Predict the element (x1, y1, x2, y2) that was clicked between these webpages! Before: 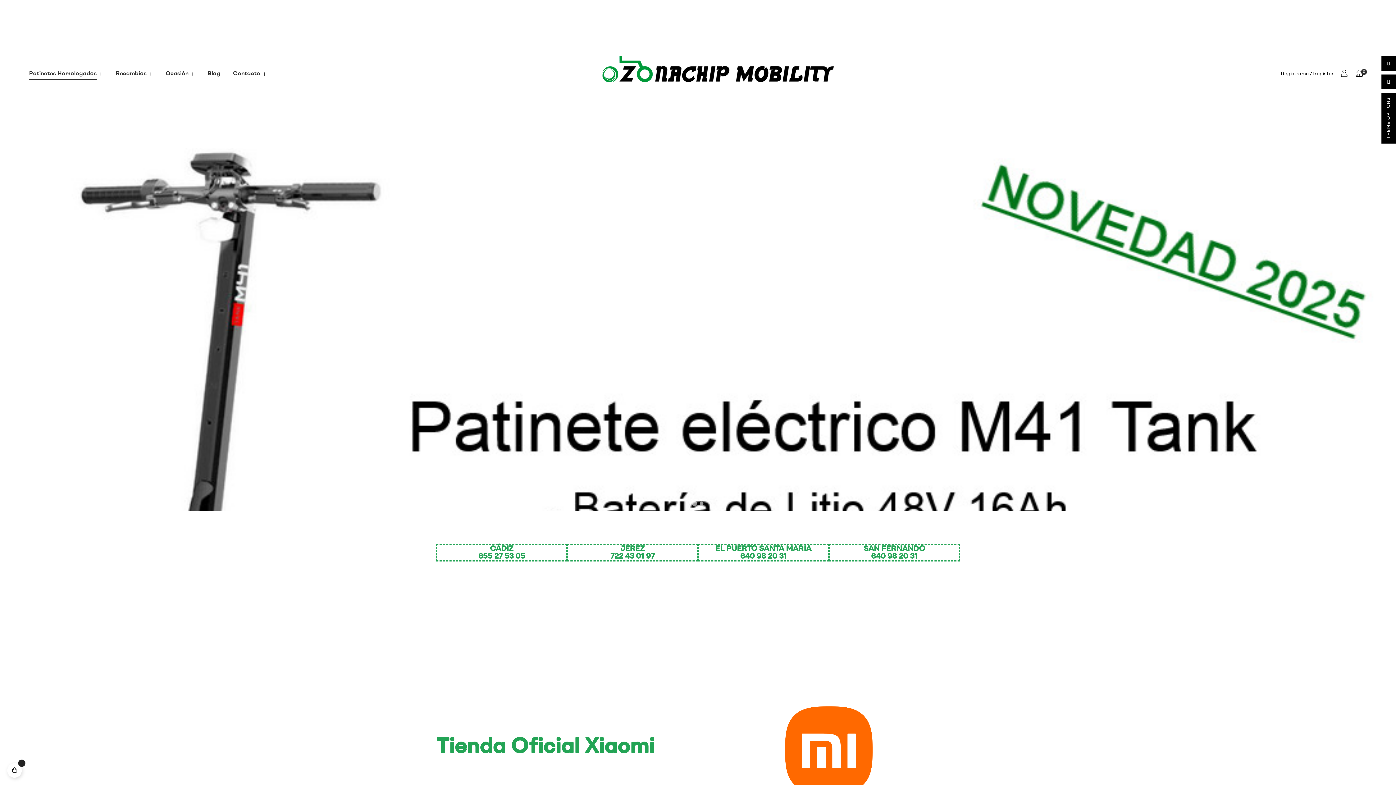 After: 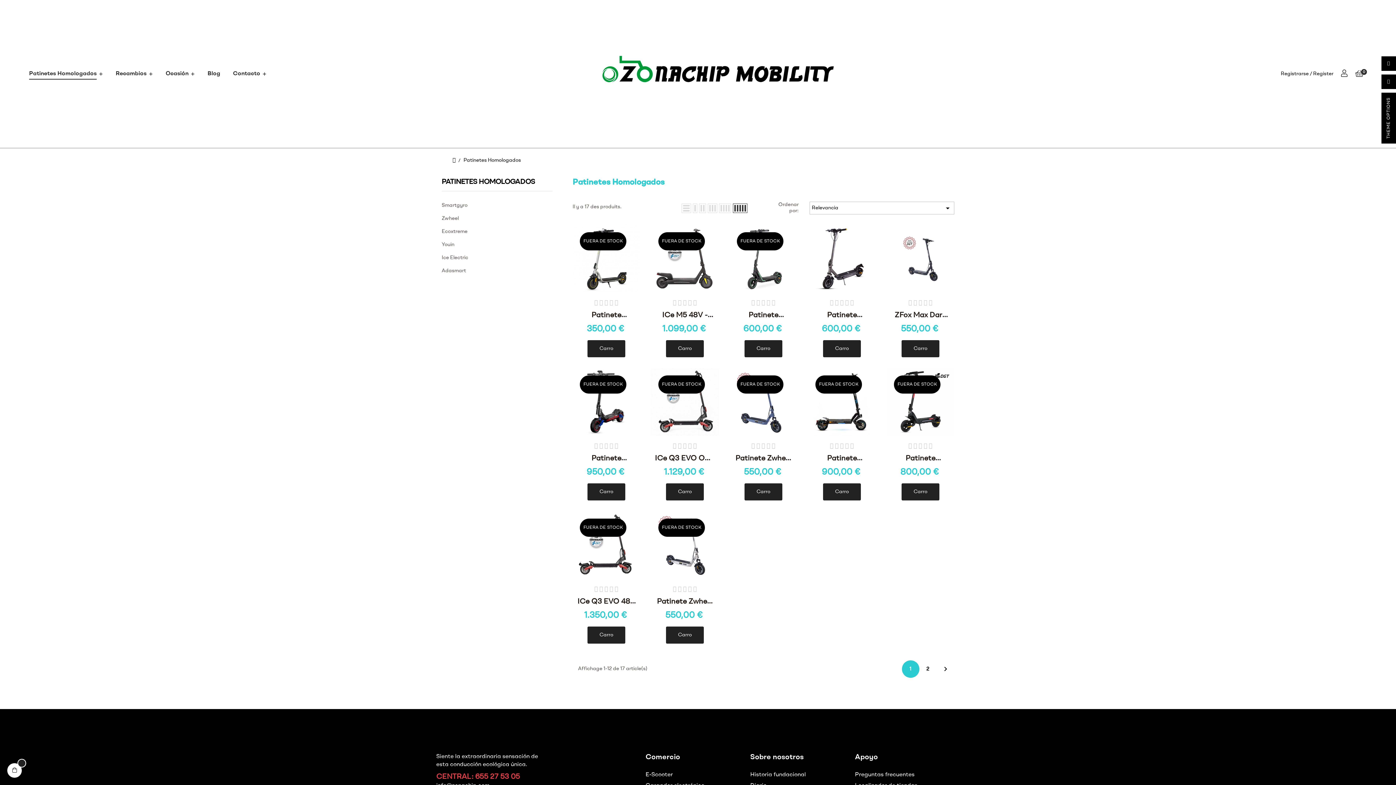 Action: bbox: (29, 67, 103, 80) label: Patinetes Homologados 